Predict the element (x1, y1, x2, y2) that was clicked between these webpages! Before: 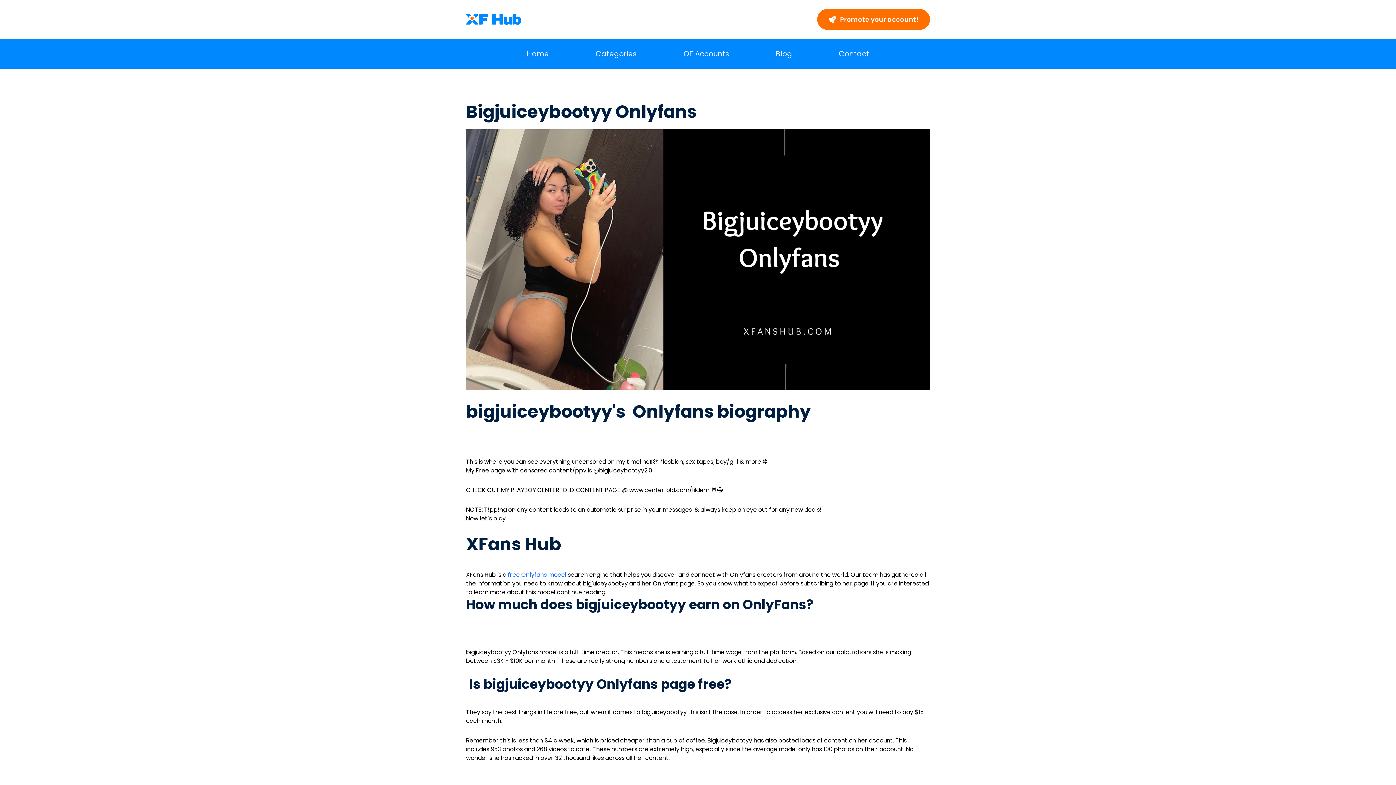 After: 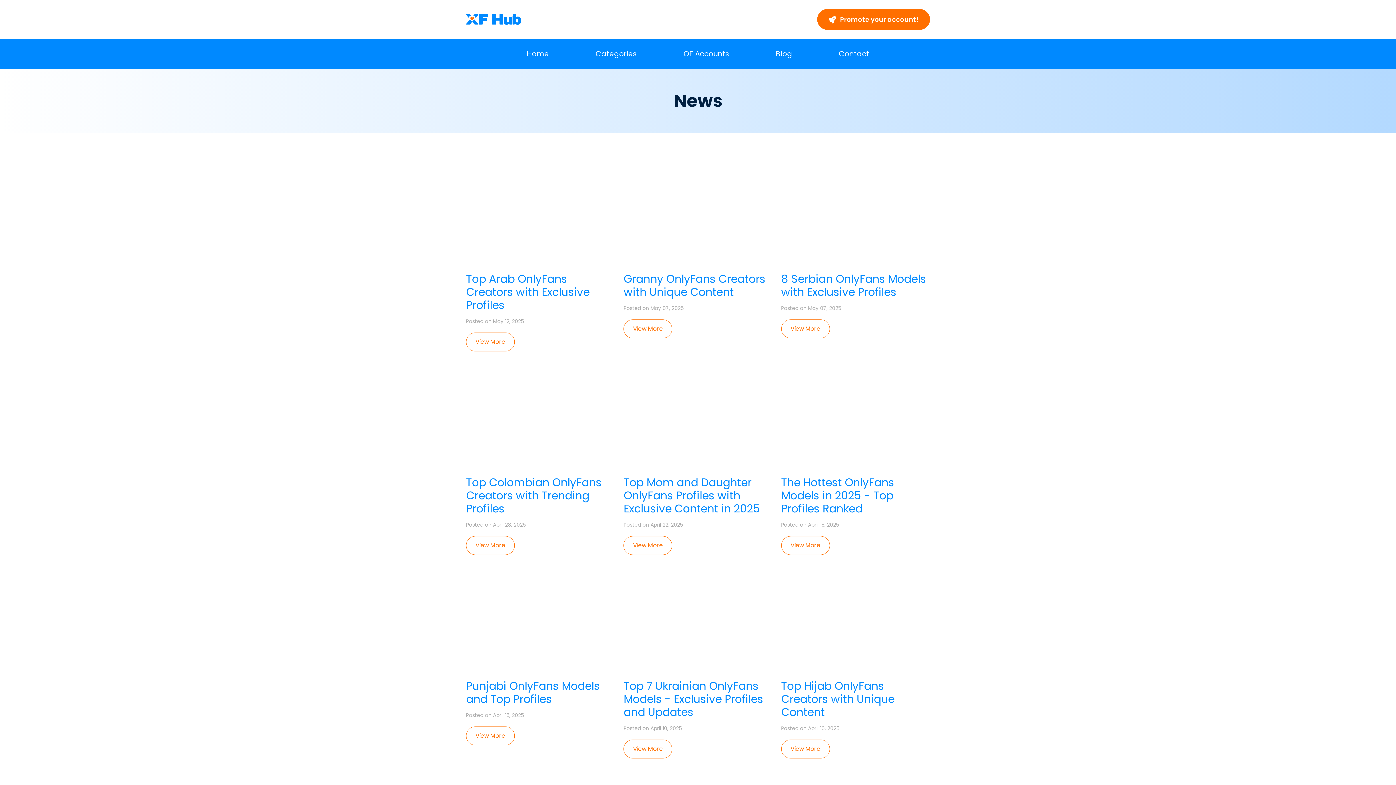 Action: bbox: (776, 48, 792, 58) label: Blog